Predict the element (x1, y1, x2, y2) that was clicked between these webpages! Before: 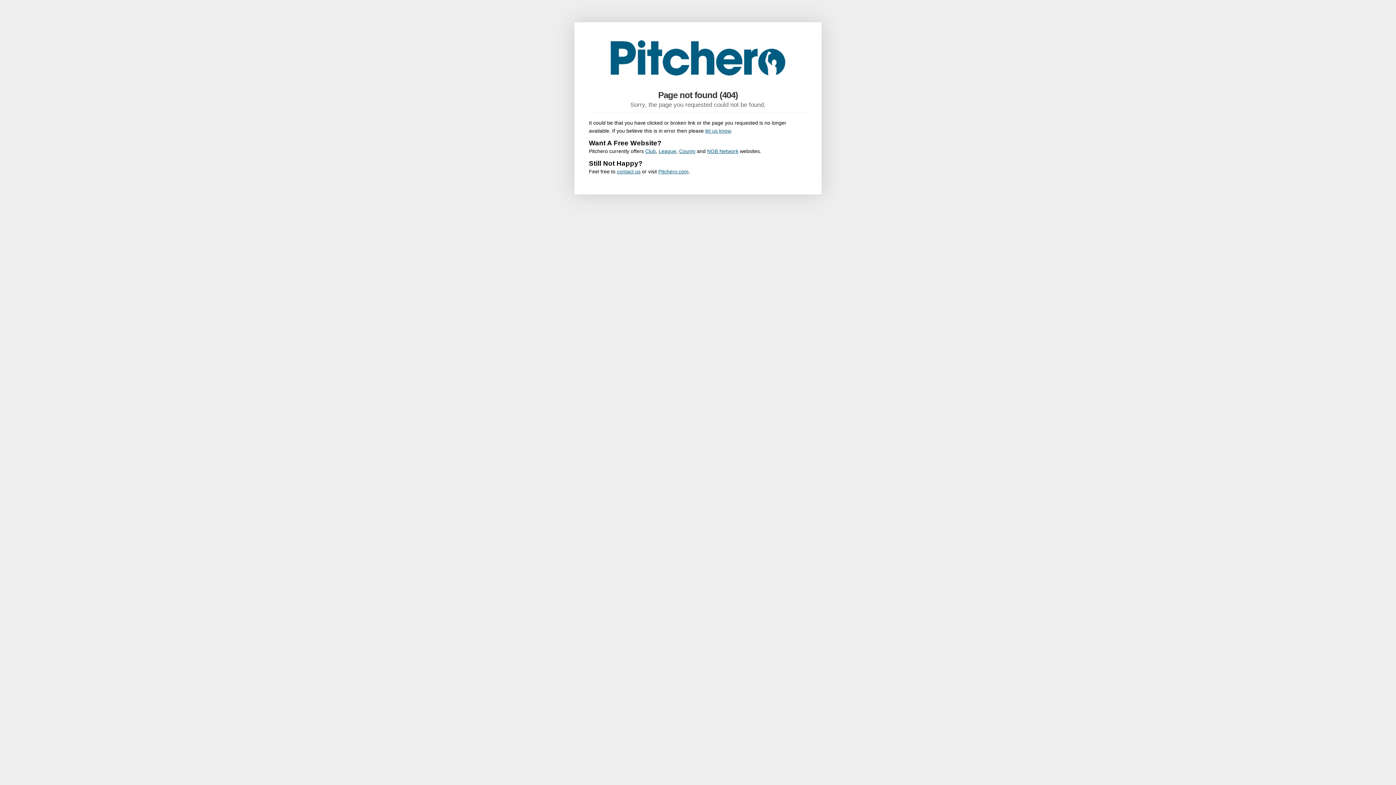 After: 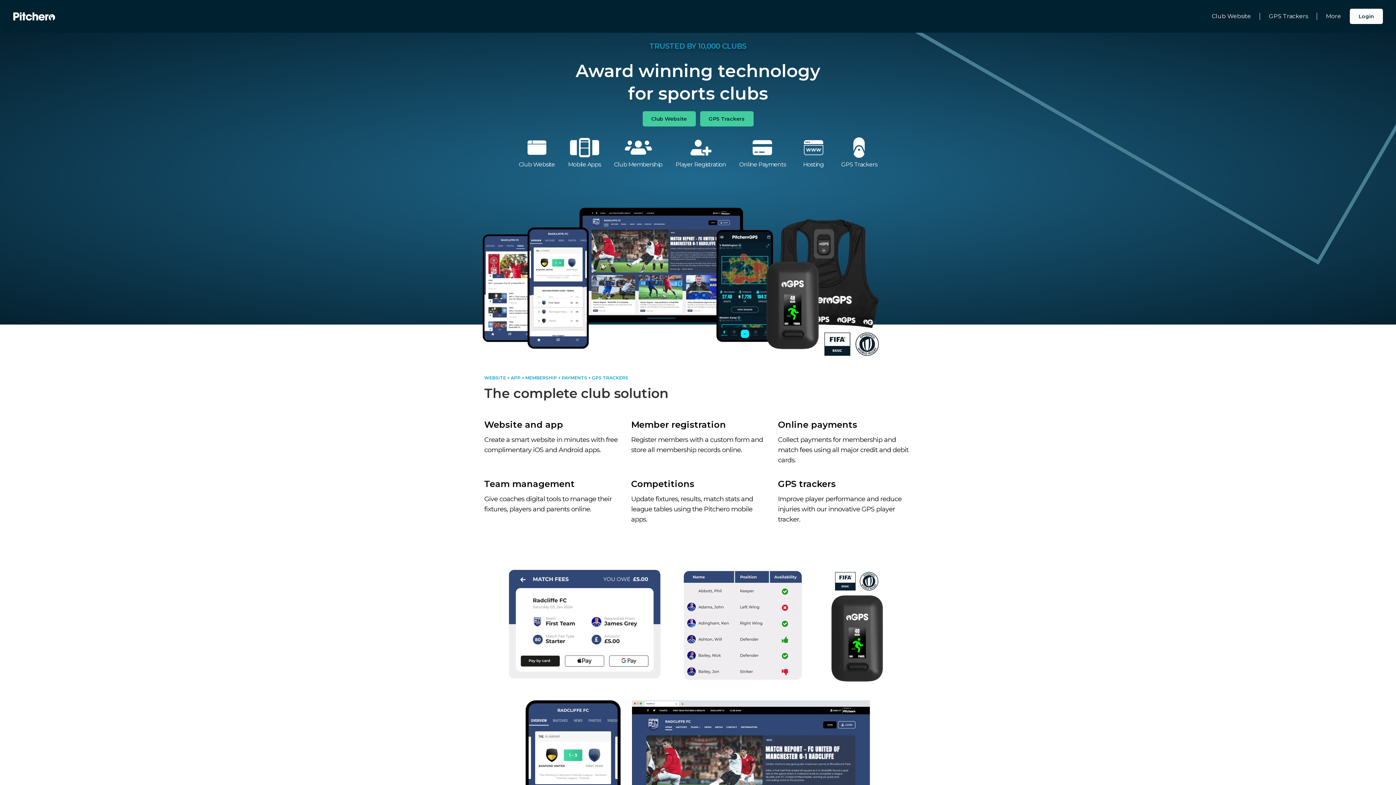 Action: label: League bbox: (658, 148, 676, 154)